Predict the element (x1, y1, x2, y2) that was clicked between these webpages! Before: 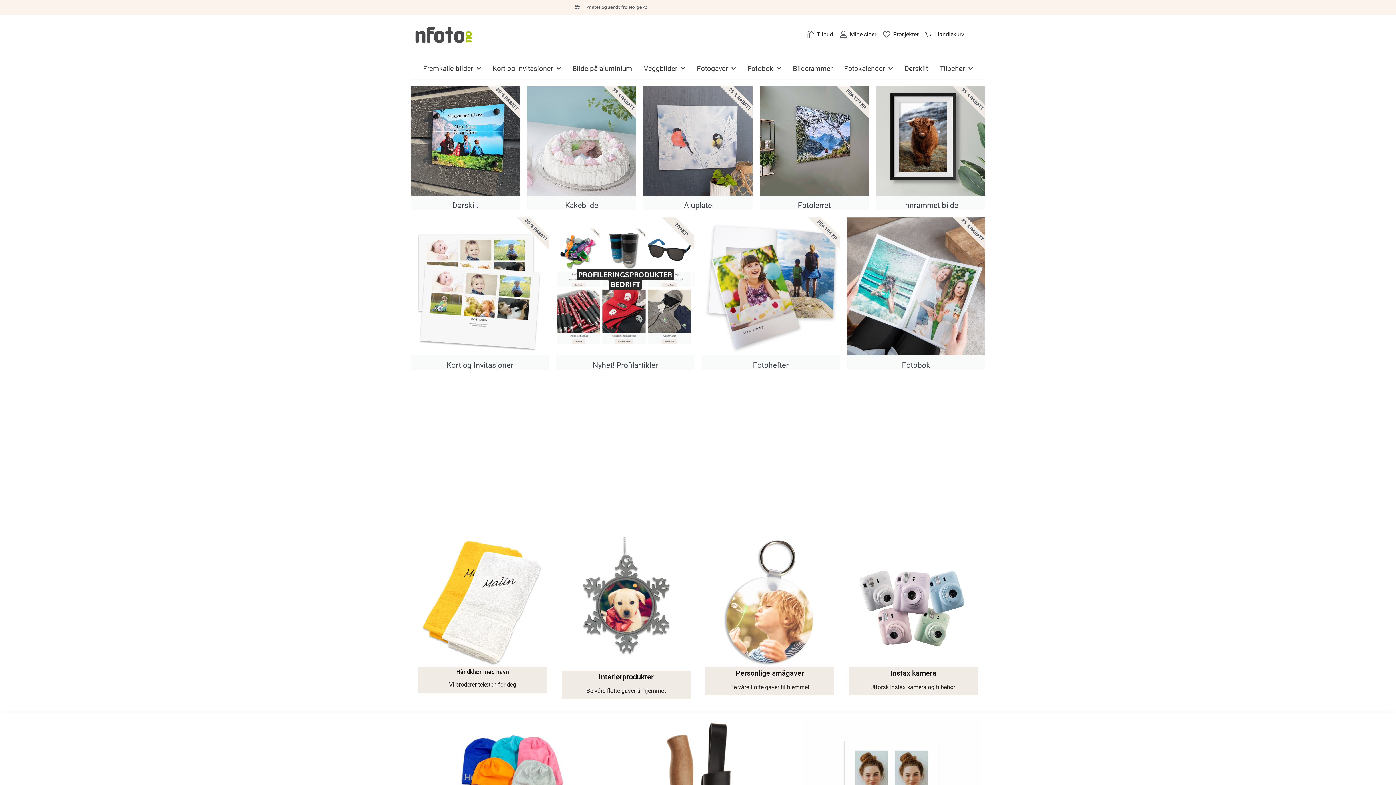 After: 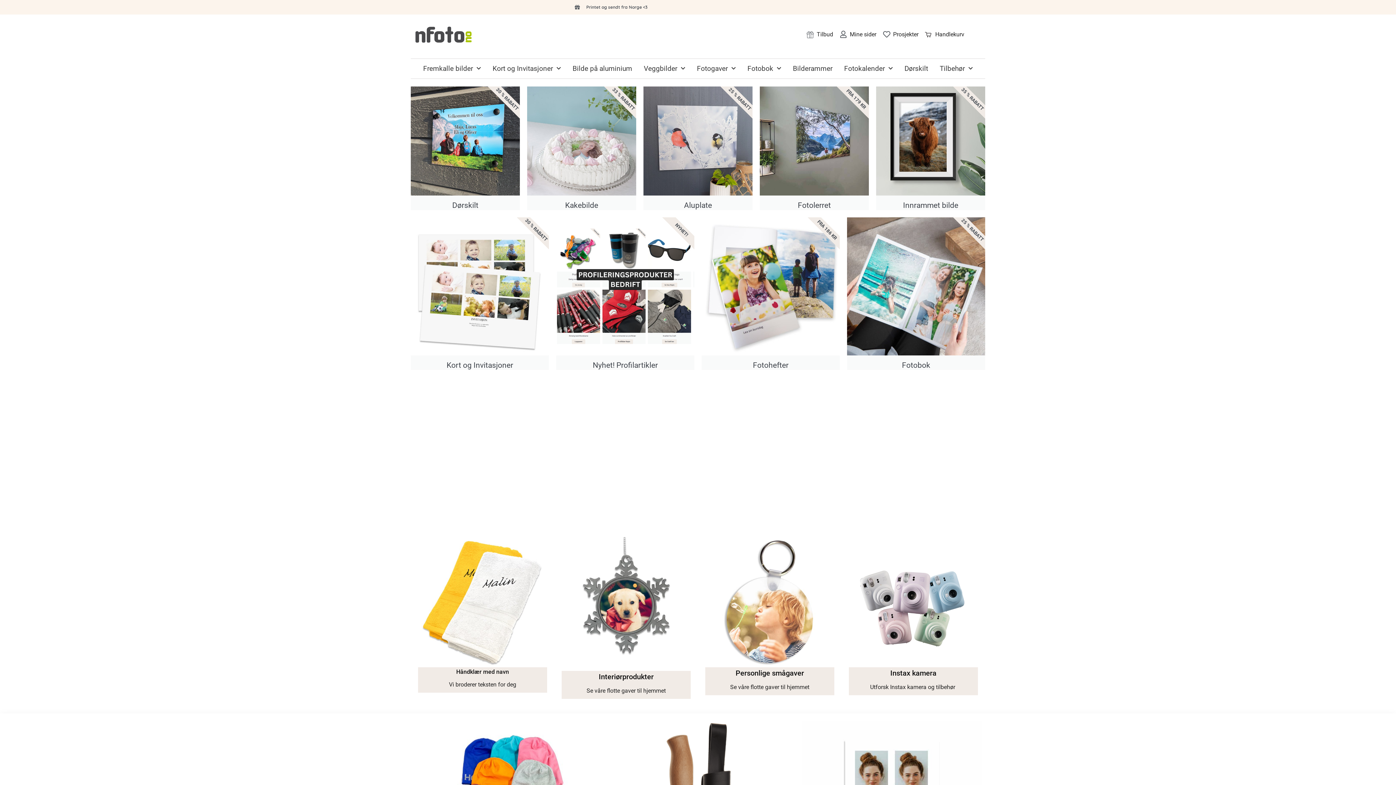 Action: bbox: (839, 29, 876, 39) label: Mine sider